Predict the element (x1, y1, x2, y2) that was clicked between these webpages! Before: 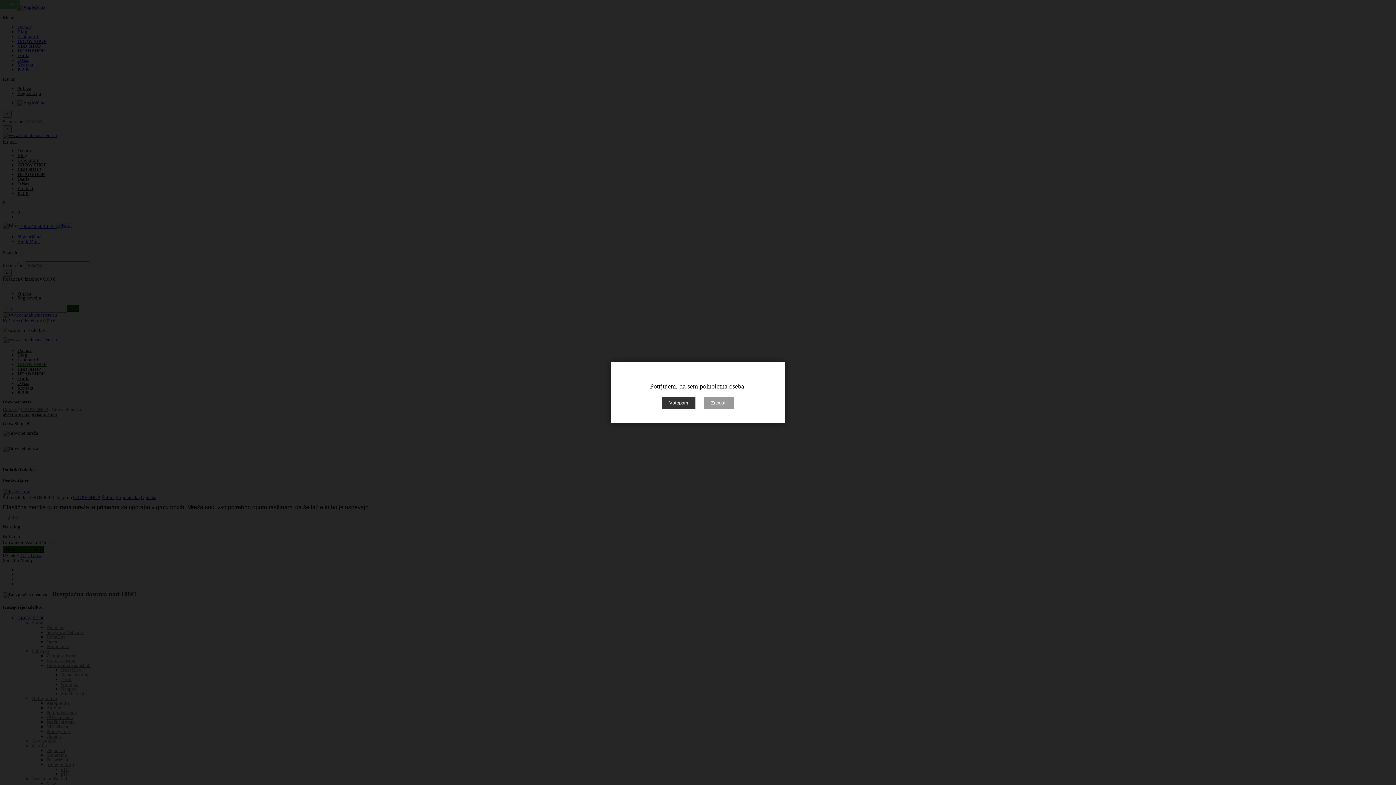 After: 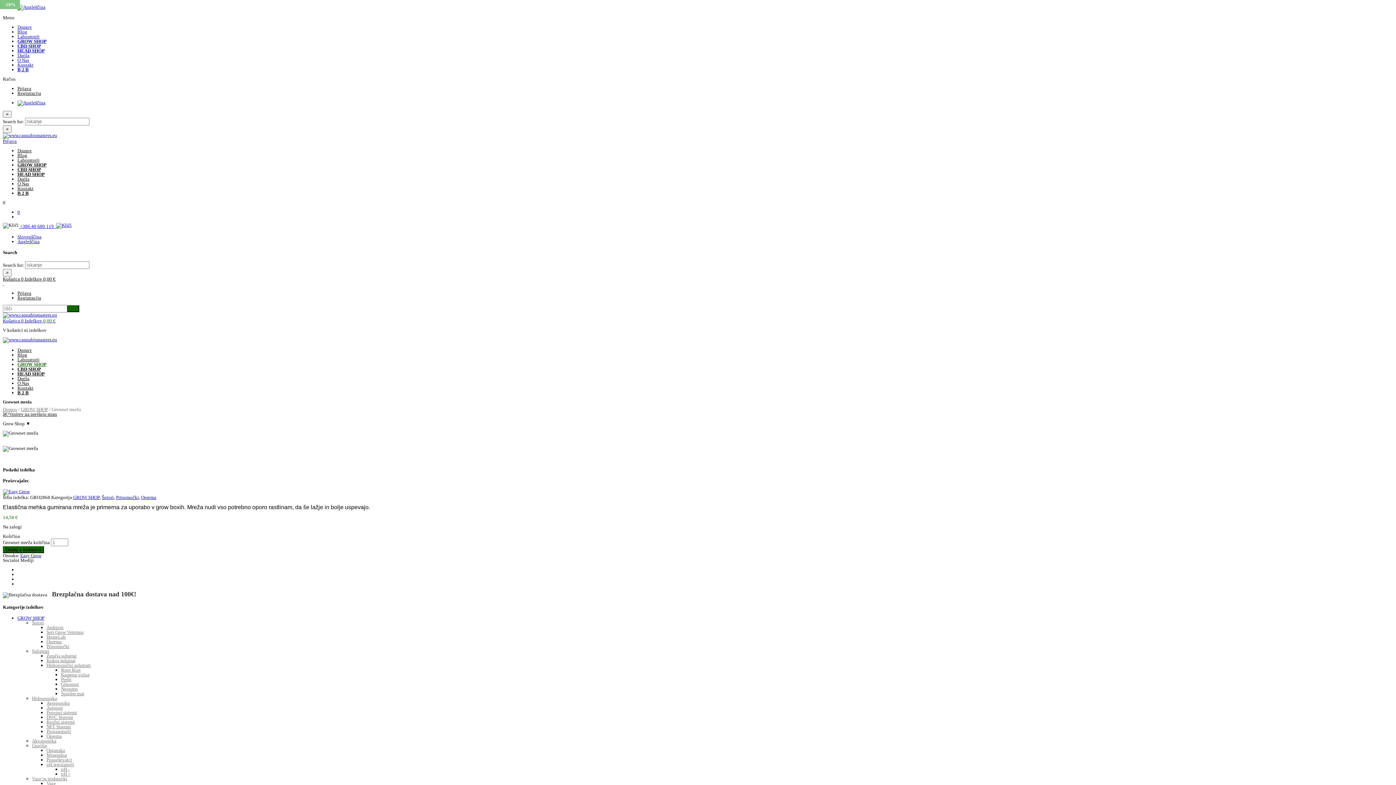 Action: bbox: (662, 396, 695, 408) label: Vstopam